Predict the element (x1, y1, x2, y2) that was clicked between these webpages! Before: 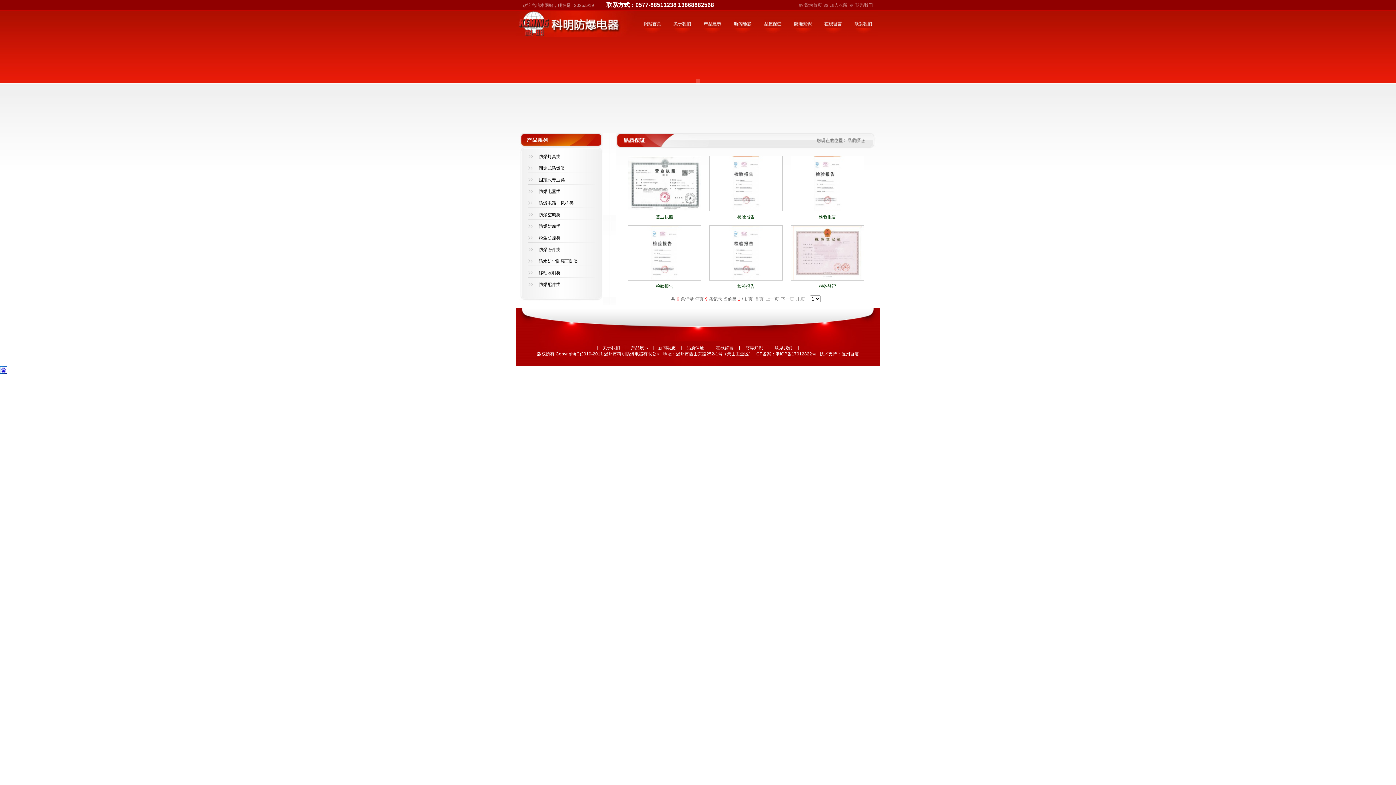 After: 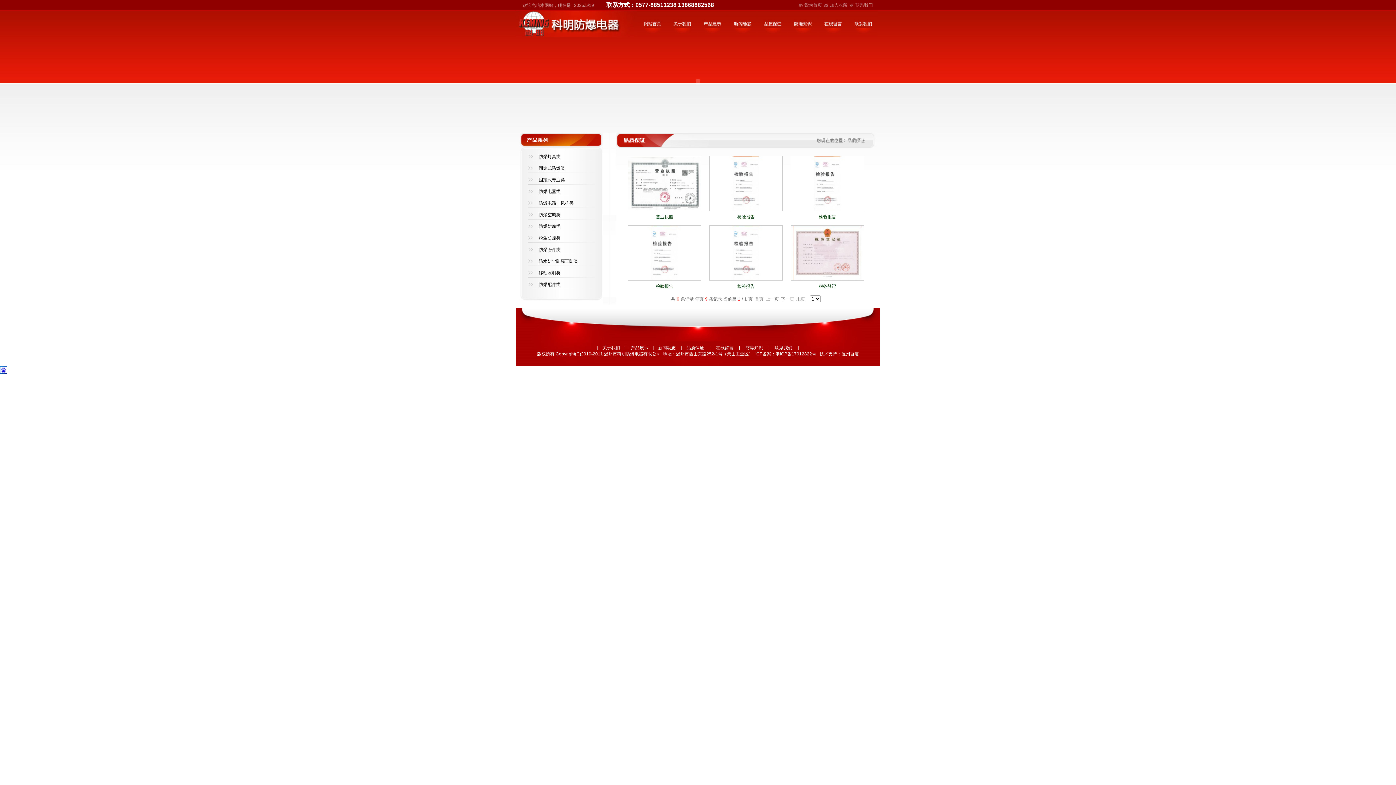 Action: bbox: (628, 276, 701, 281)